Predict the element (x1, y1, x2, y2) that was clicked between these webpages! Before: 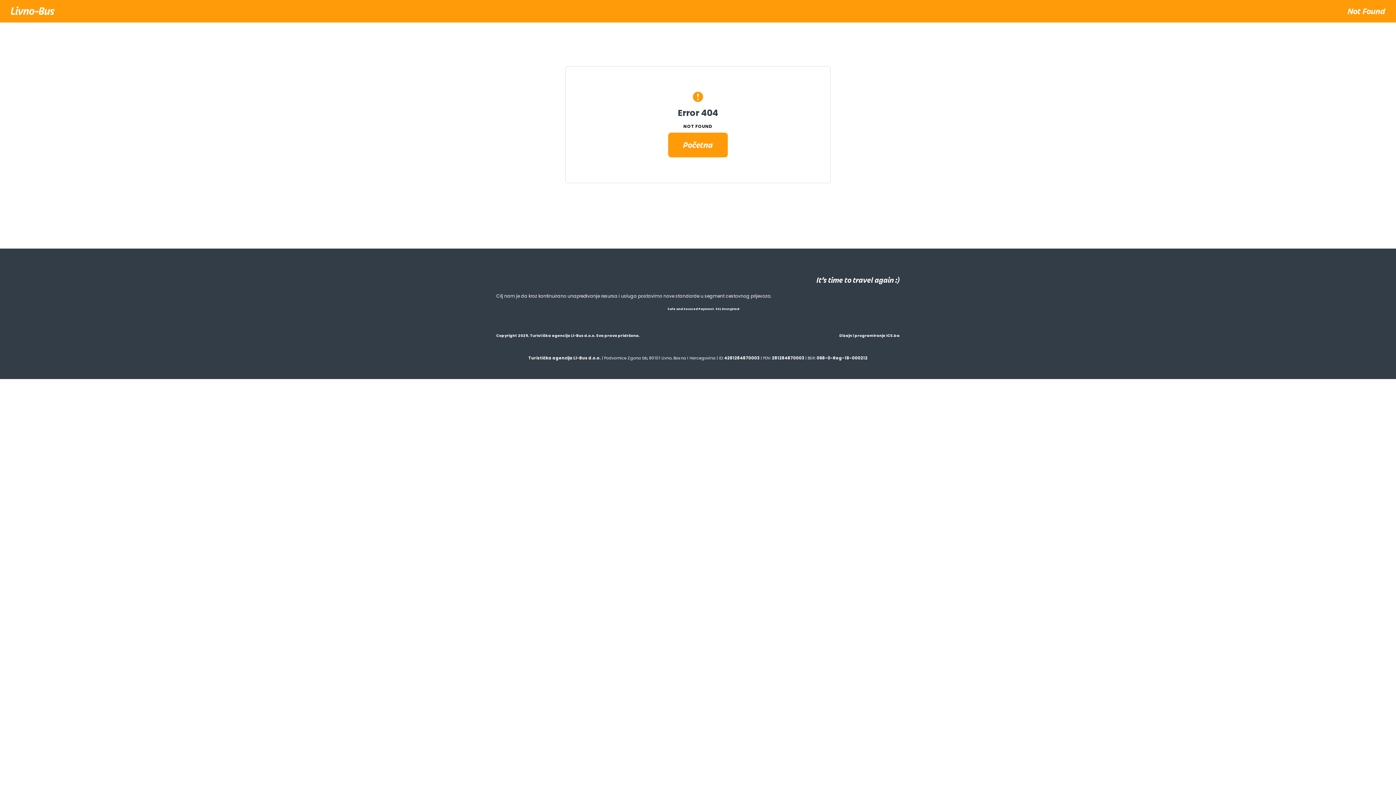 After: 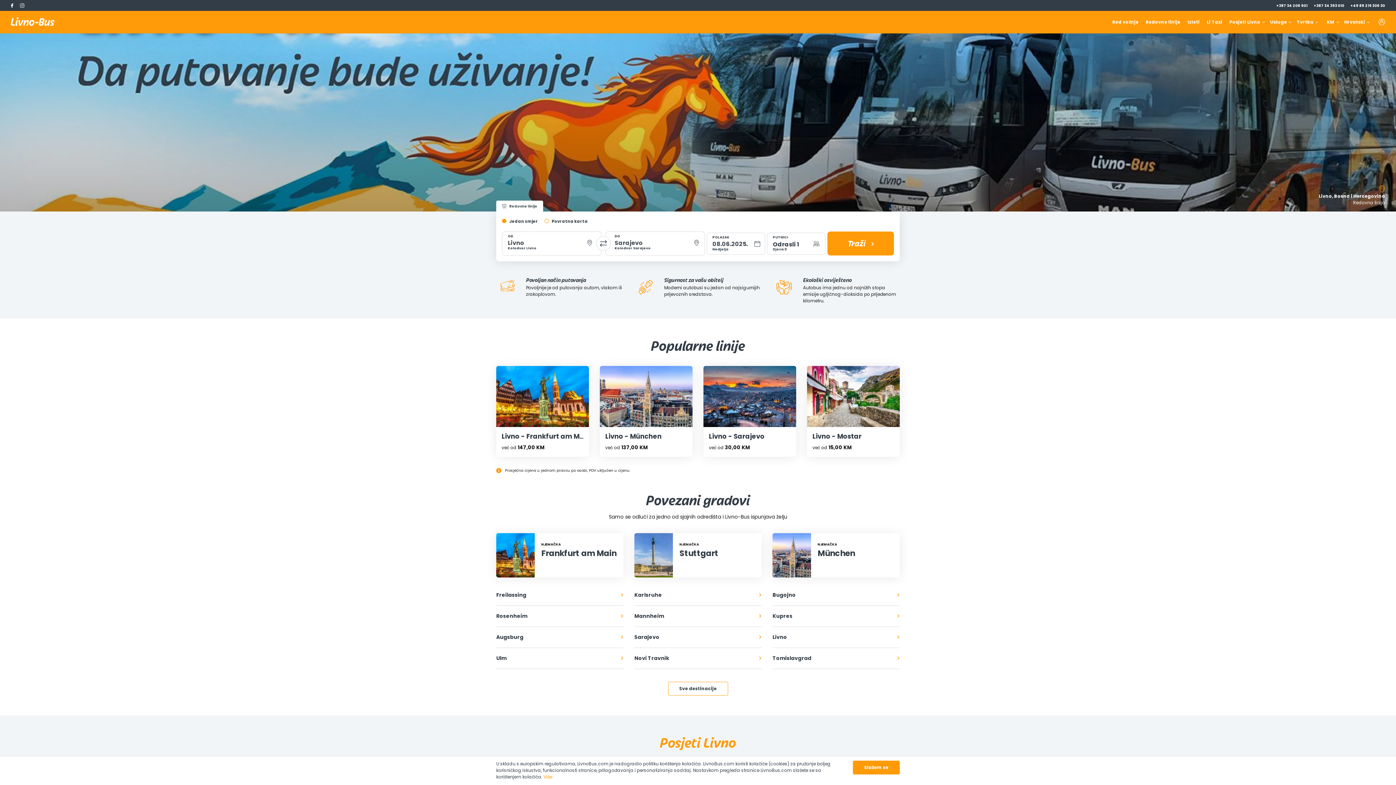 Action: bbox: (496, 280, 561, 286)